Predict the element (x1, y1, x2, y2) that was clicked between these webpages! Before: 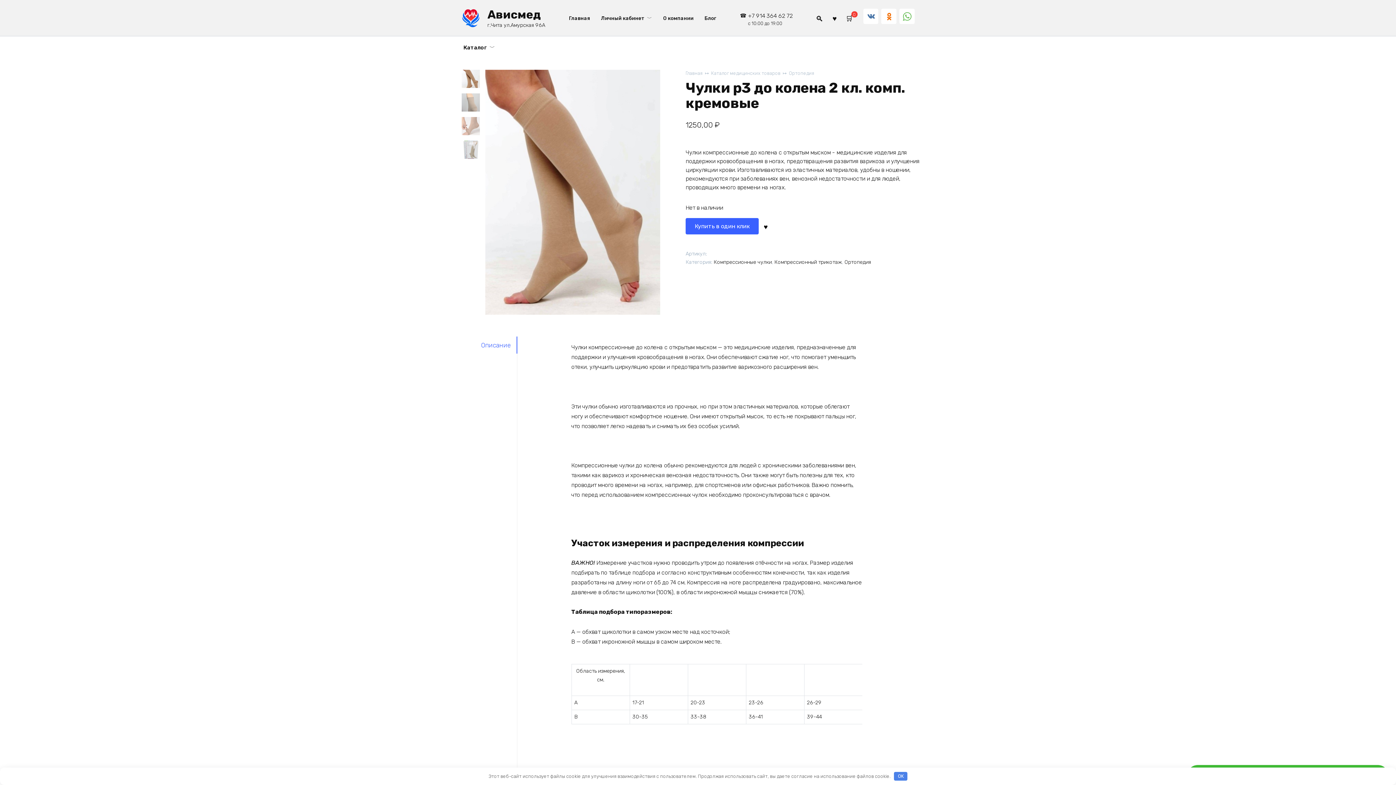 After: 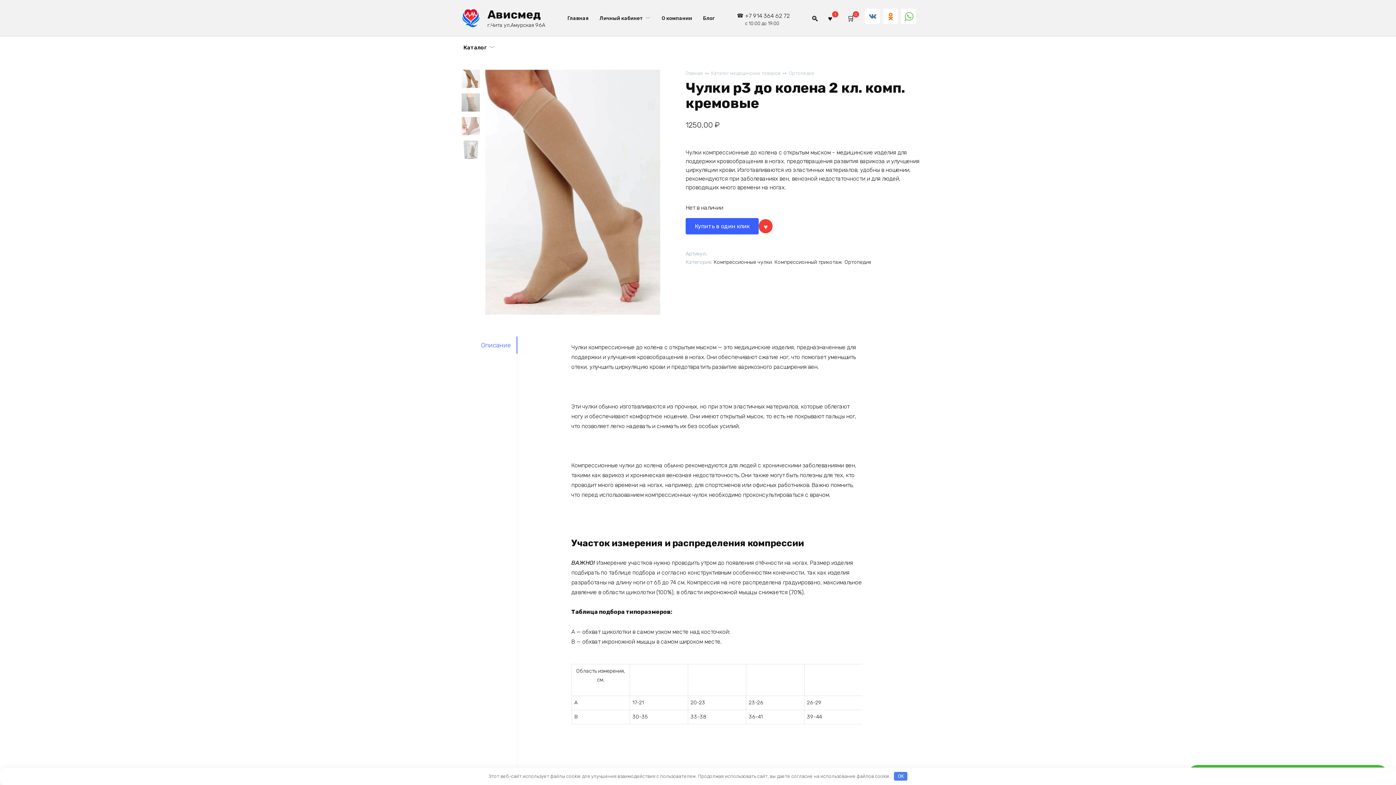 Action: bbox: (758, 219, 772, 233)